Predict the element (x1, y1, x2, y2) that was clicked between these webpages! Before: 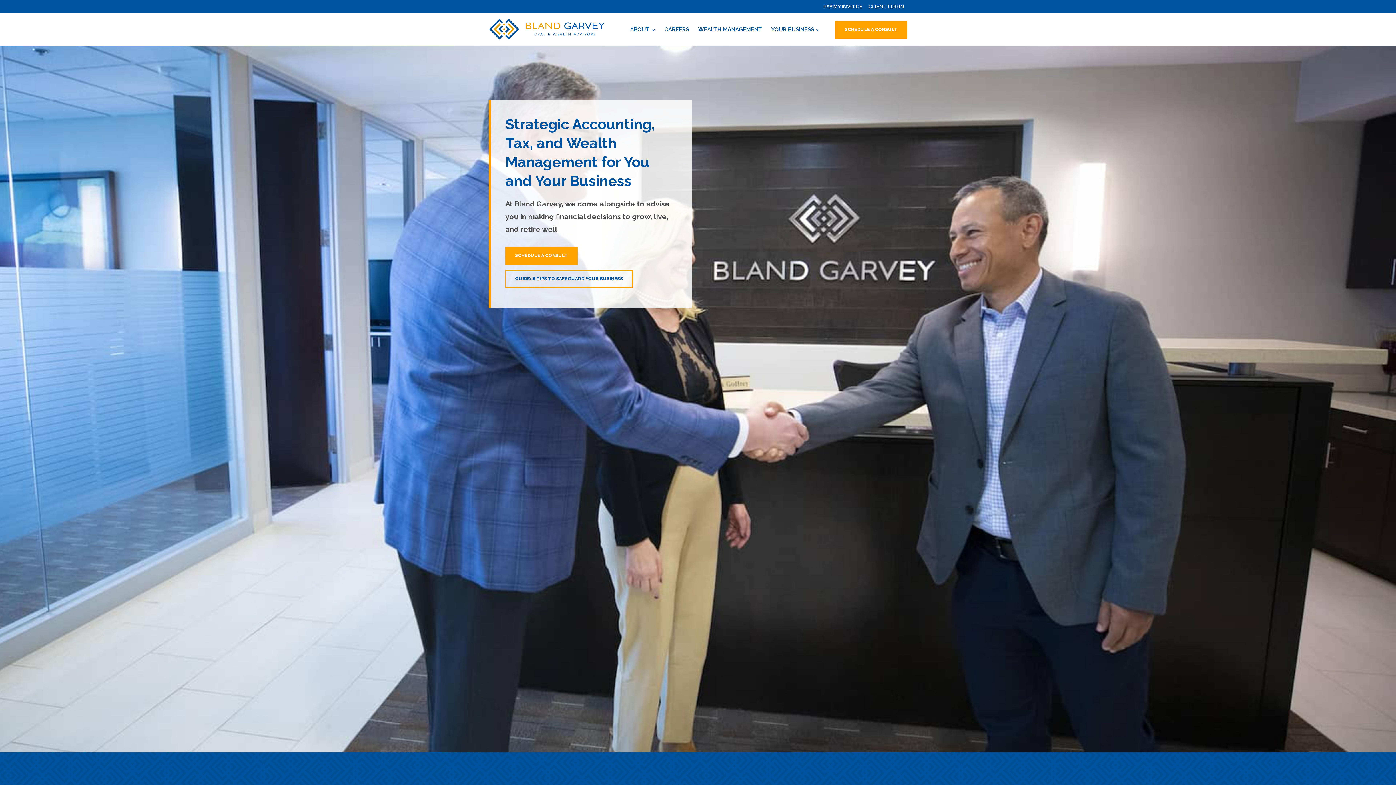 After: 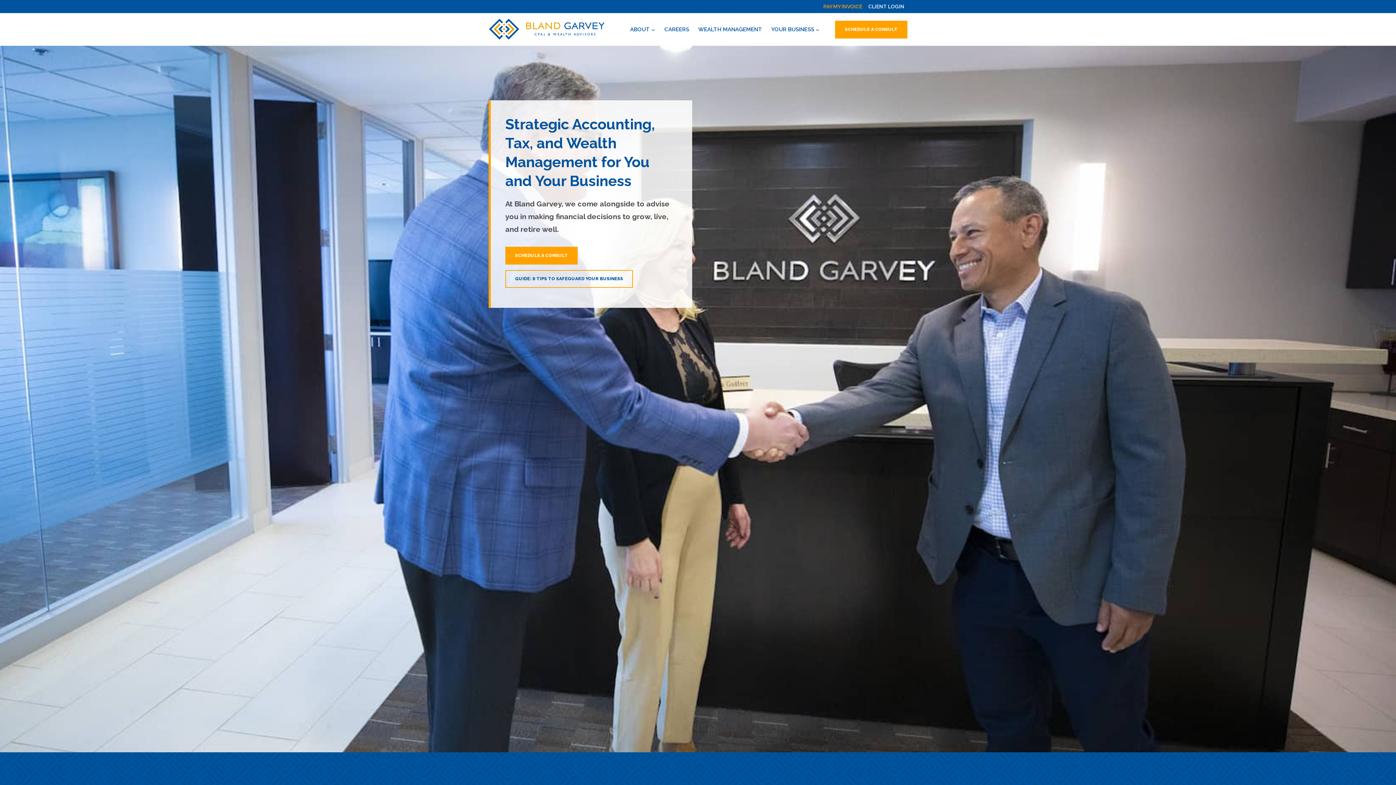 Action: bbox: (820, 3, 865, 9) label: PAY MY INVOICE